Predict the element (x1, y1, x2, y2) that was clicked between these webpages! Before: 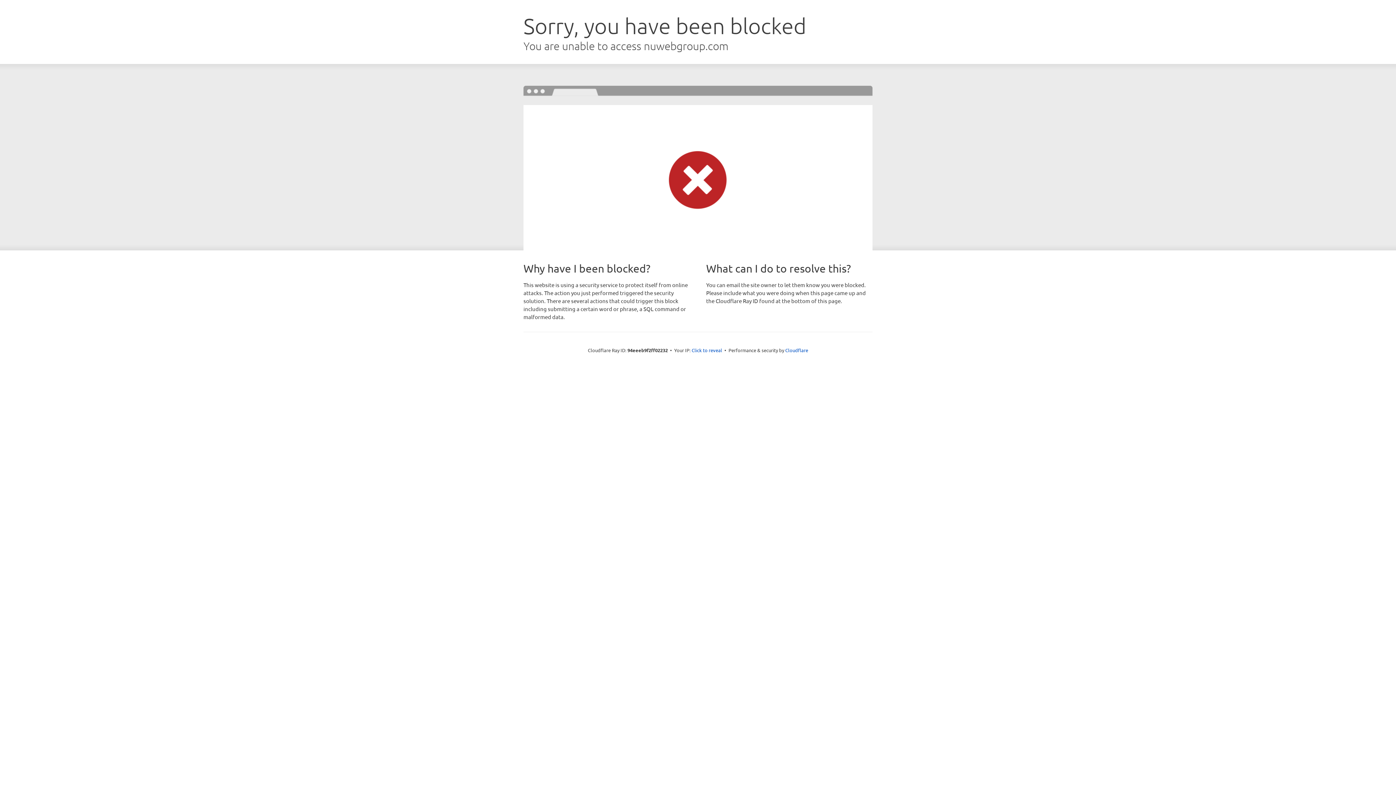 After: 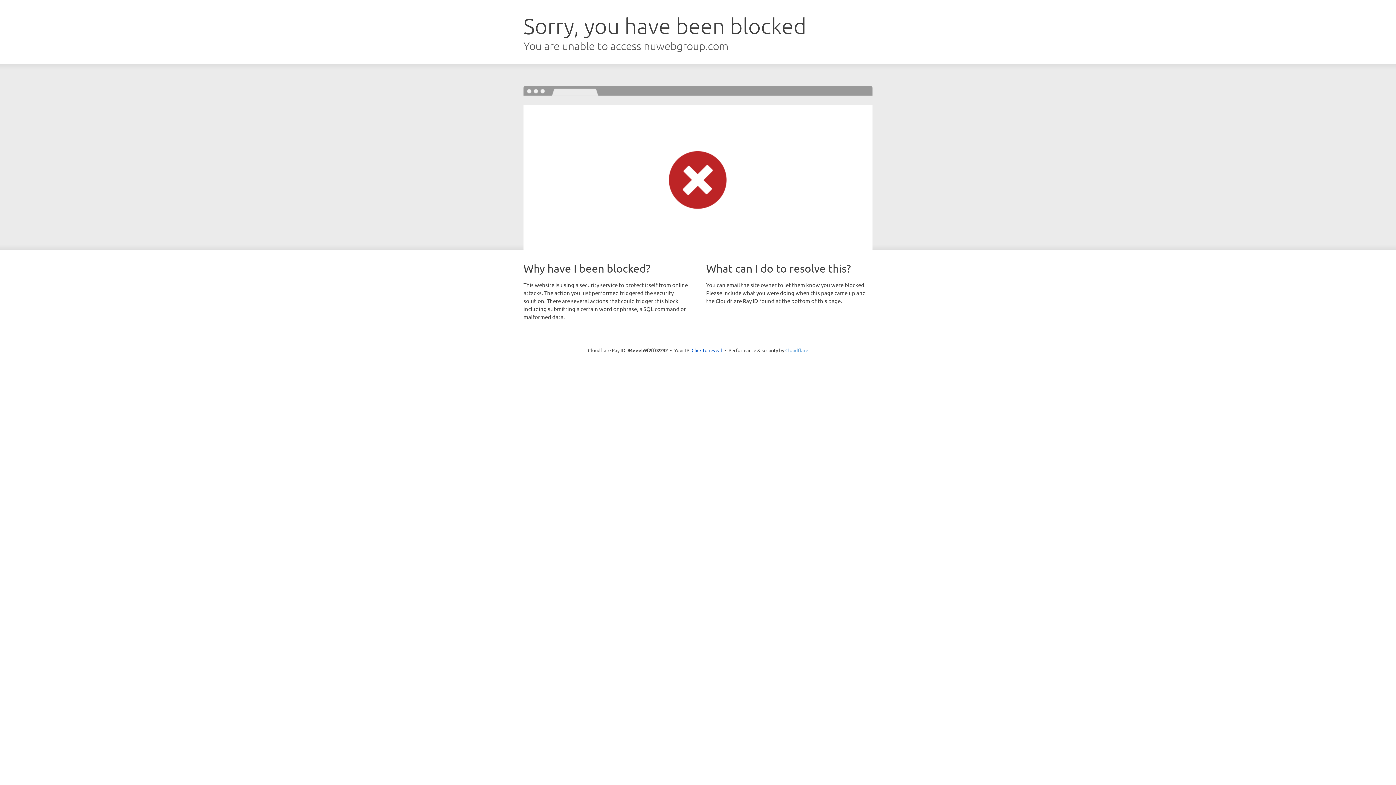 Action: label: Cloudflare bbox: (785, 347, 808, 353)